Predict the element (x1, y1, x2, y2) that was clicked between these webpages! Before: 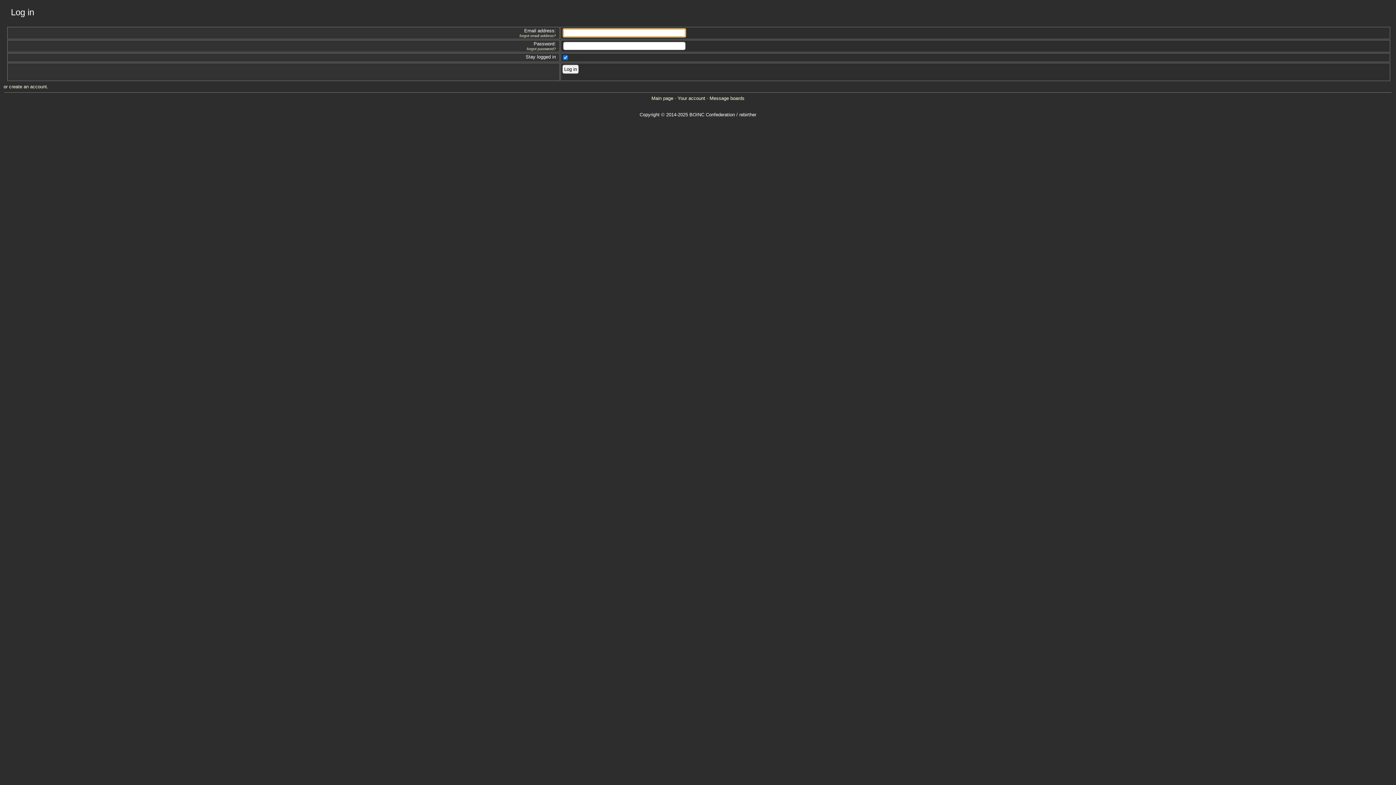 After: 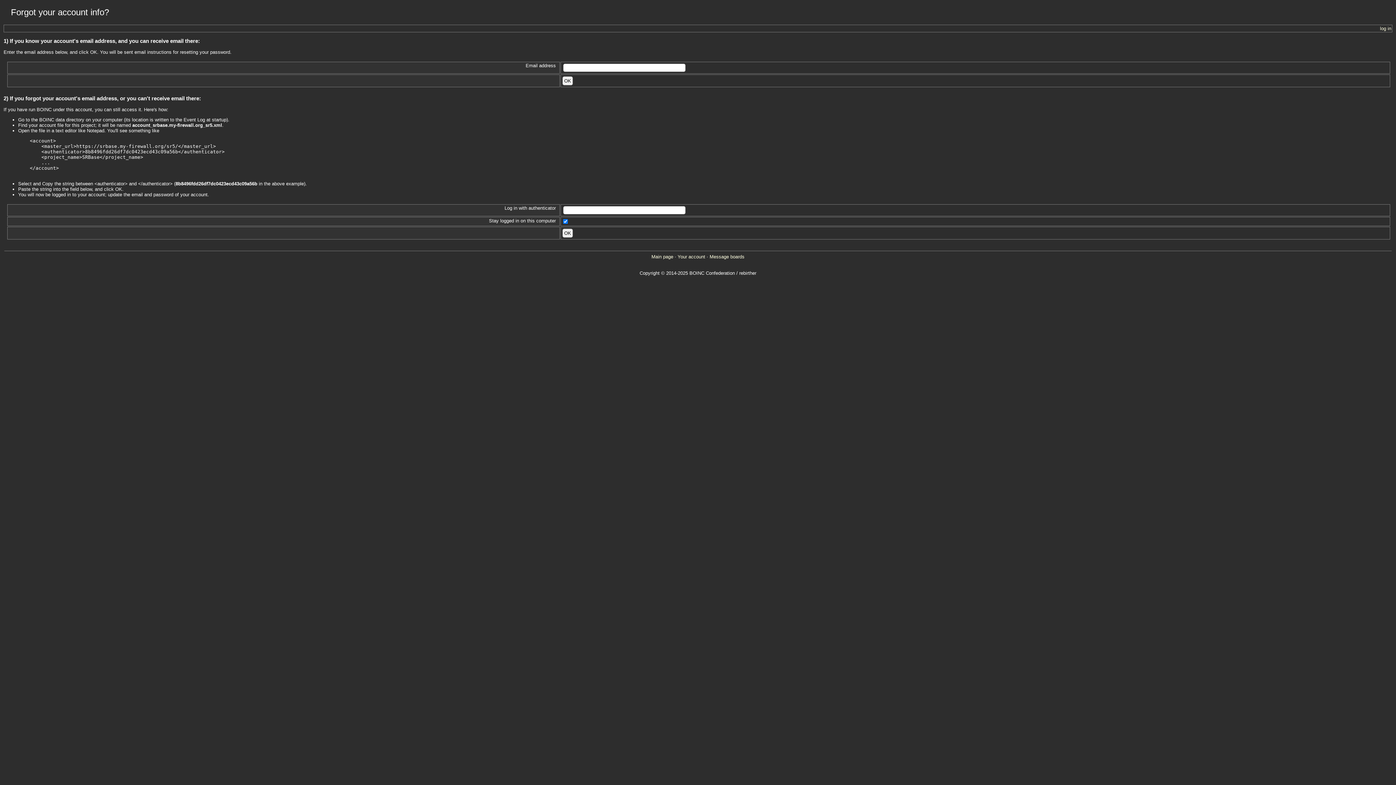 Action: bbox: (519, 33, 556, 37) label: forgot email address?